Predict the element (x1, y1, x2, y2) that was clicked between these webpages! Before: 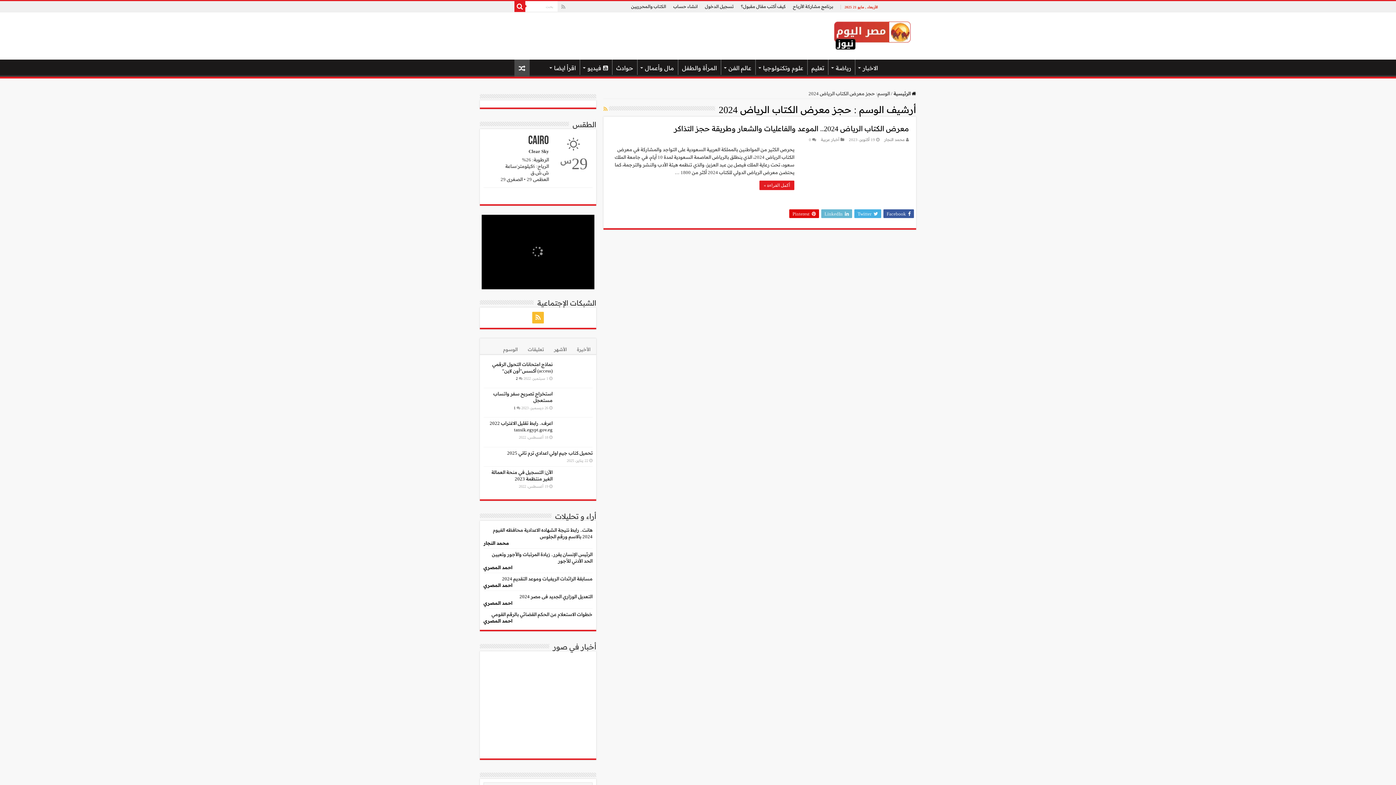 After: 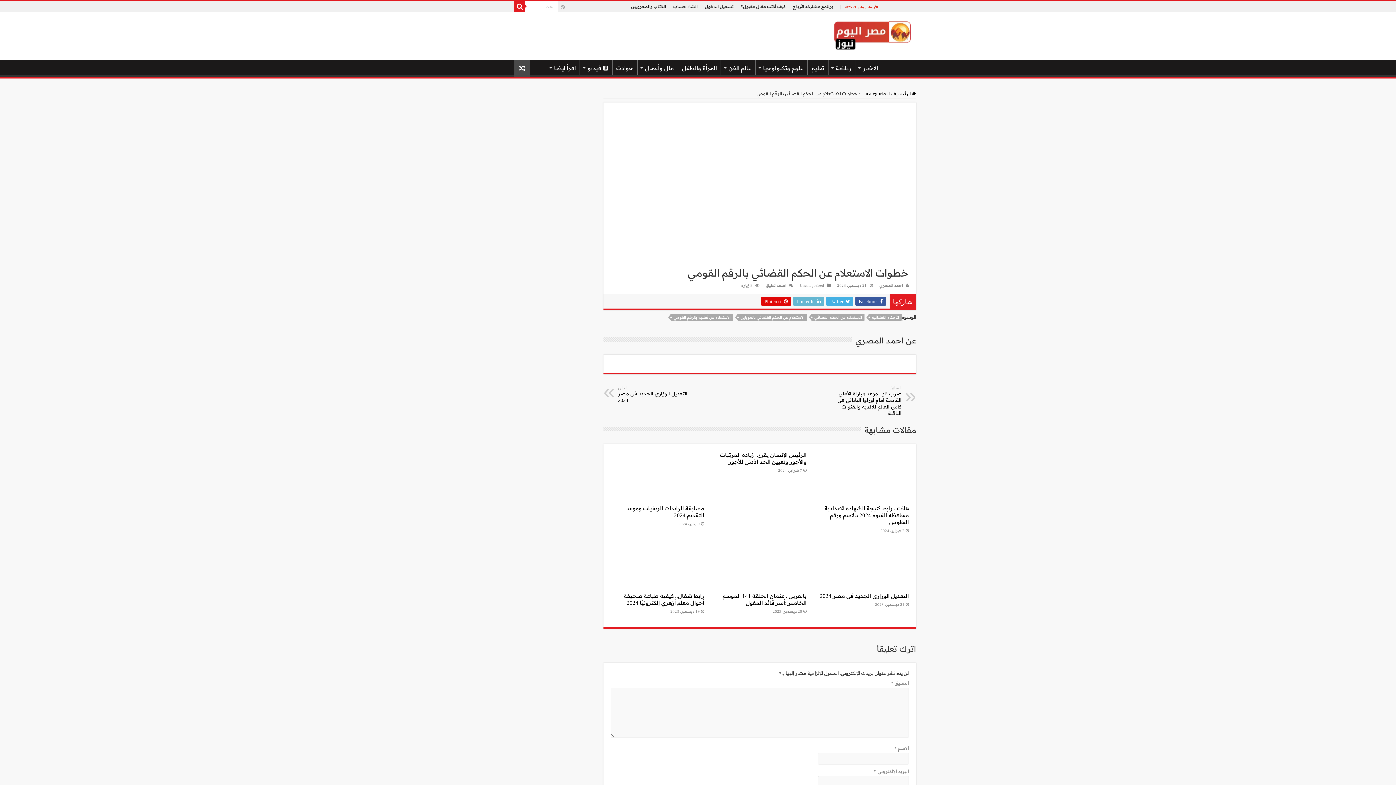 Action: bbox: (556, 680, 592, 704)